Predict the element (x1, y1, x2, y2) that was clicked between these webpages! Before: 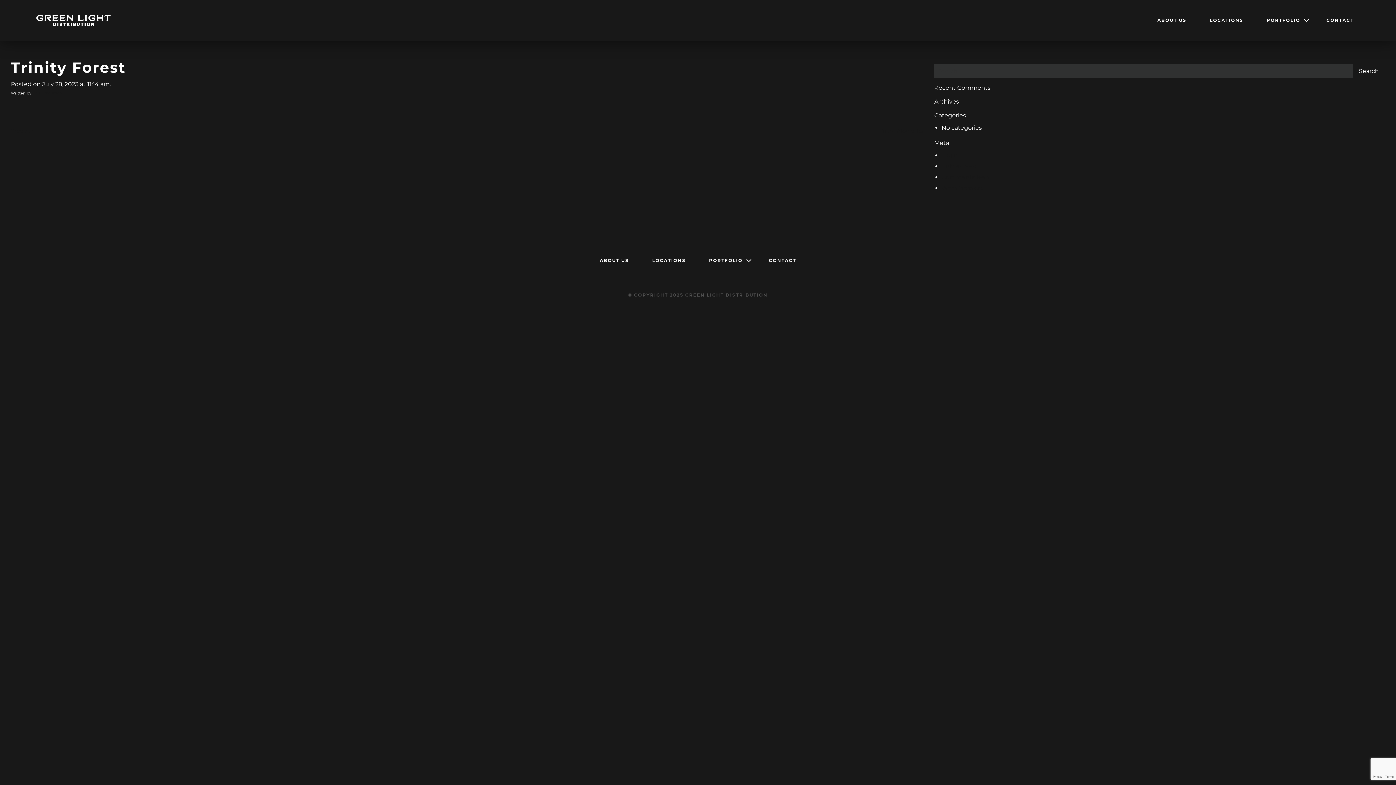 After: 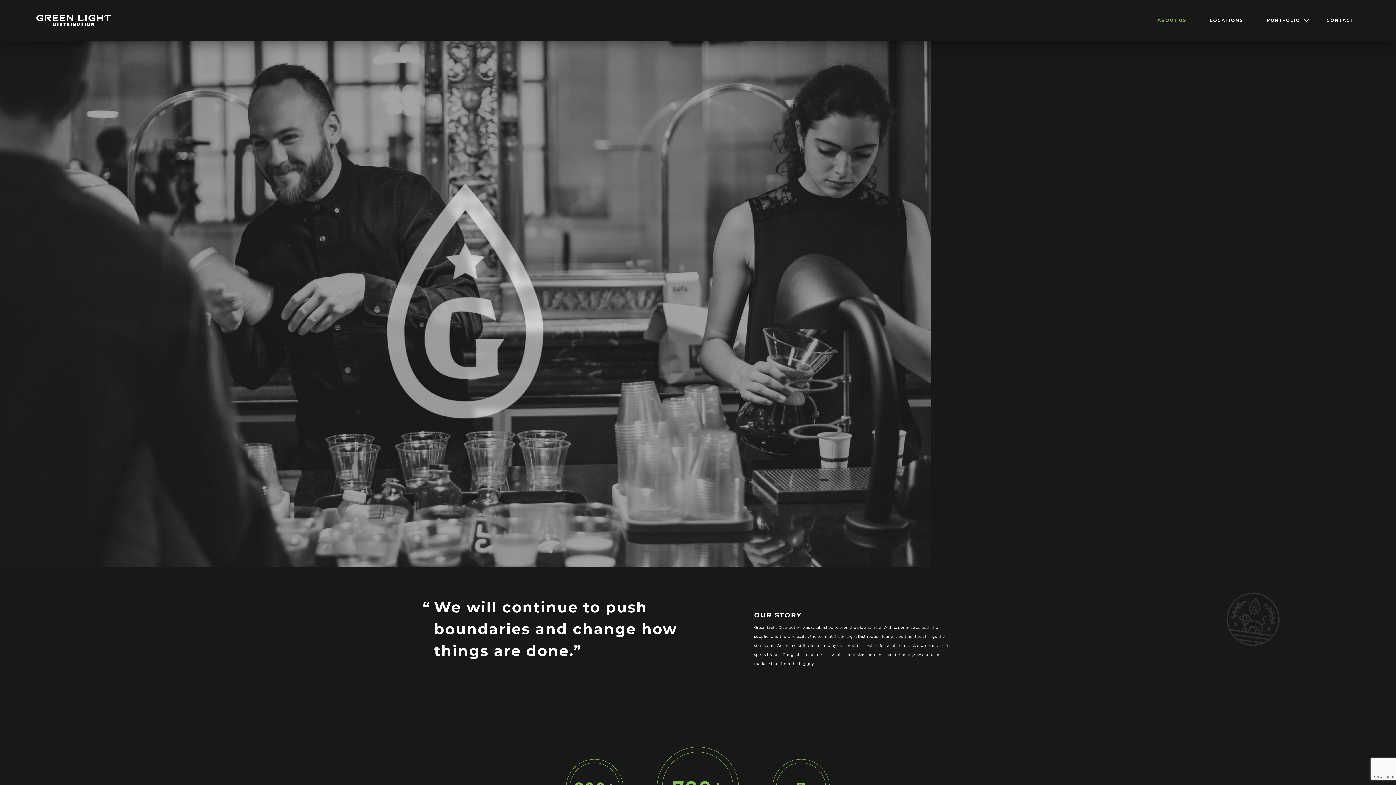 Action: label: ABOUT US bbox: (1151, 0, 1192, 40)